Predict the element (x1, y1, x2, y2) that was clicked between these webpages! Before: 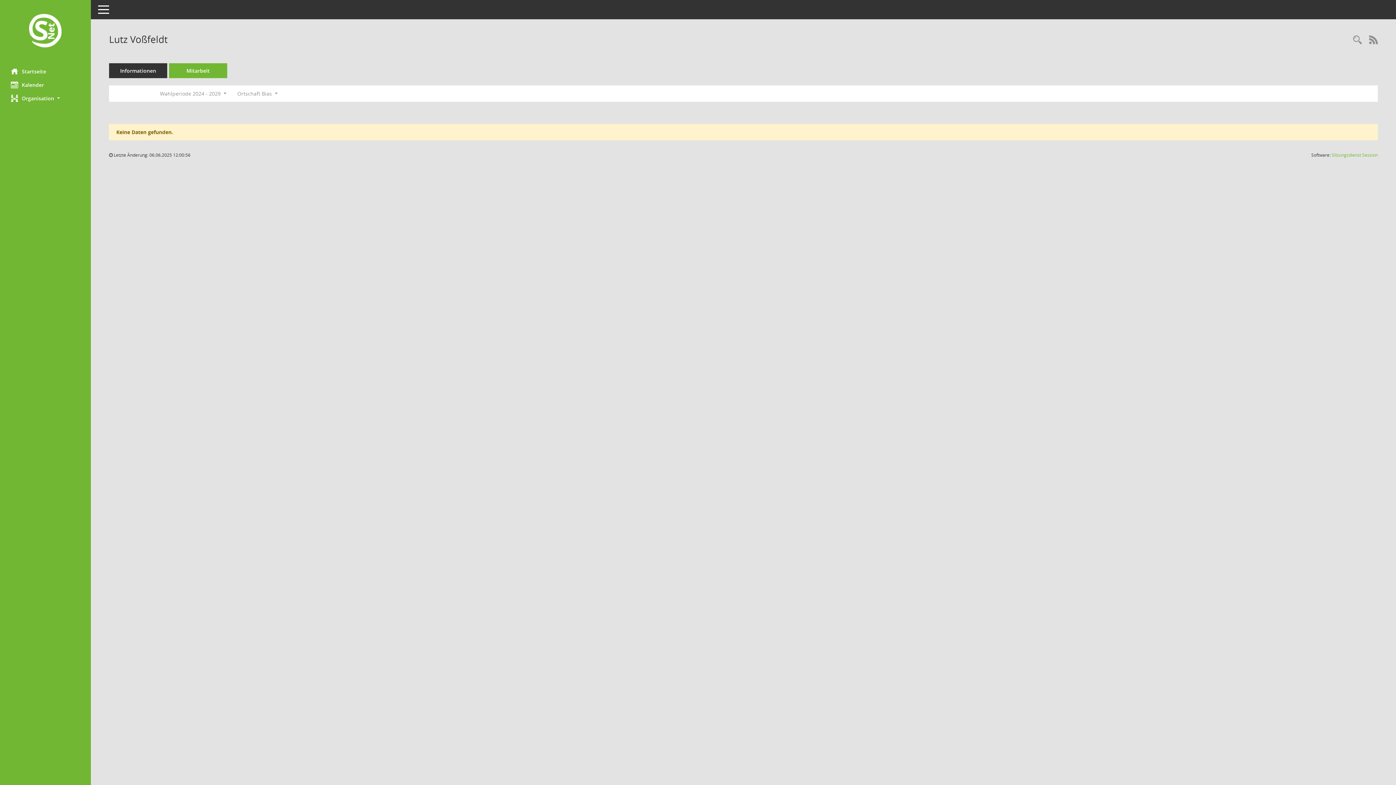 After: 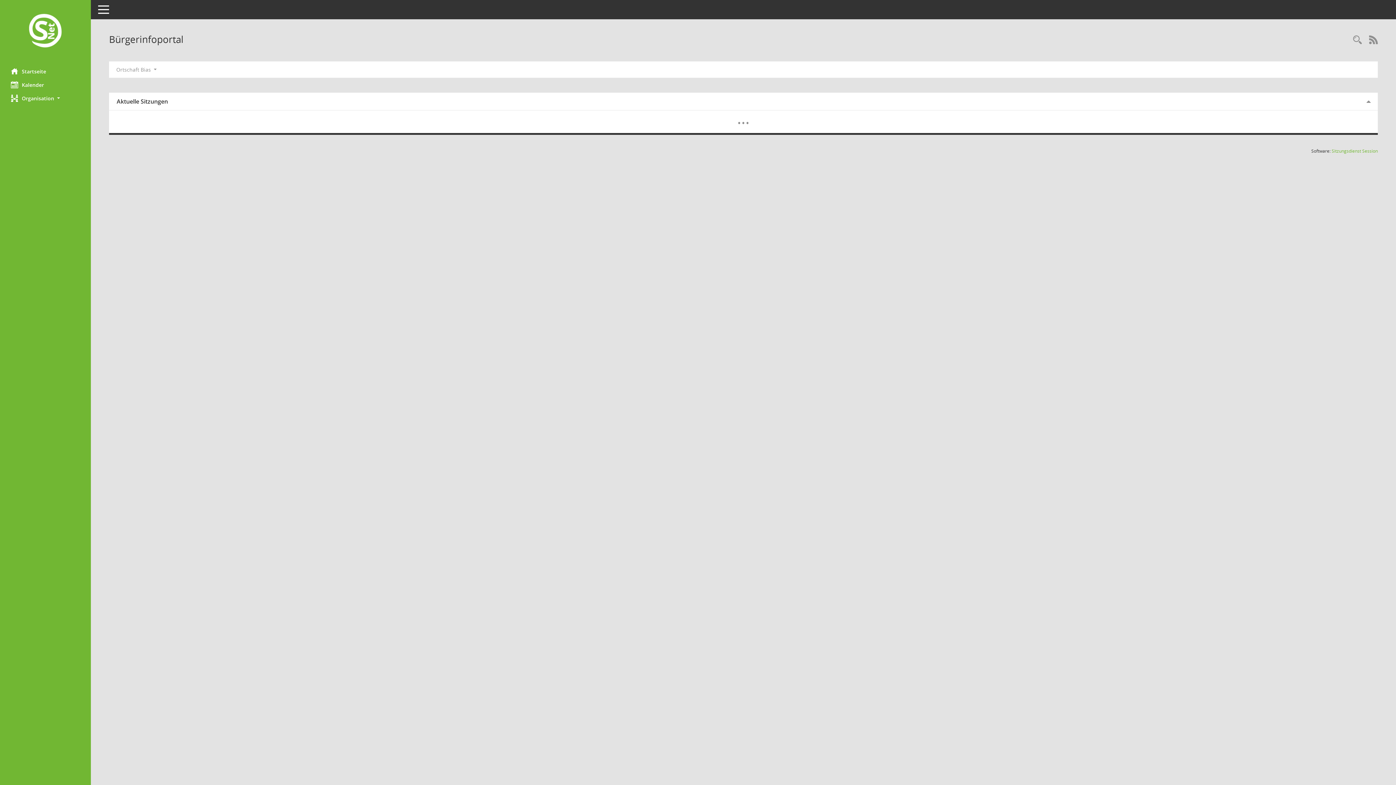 Action: label: Hier gelangen Sie zur Startseite dieser Webanwendung. bbox: (0, 12, 90, 50)